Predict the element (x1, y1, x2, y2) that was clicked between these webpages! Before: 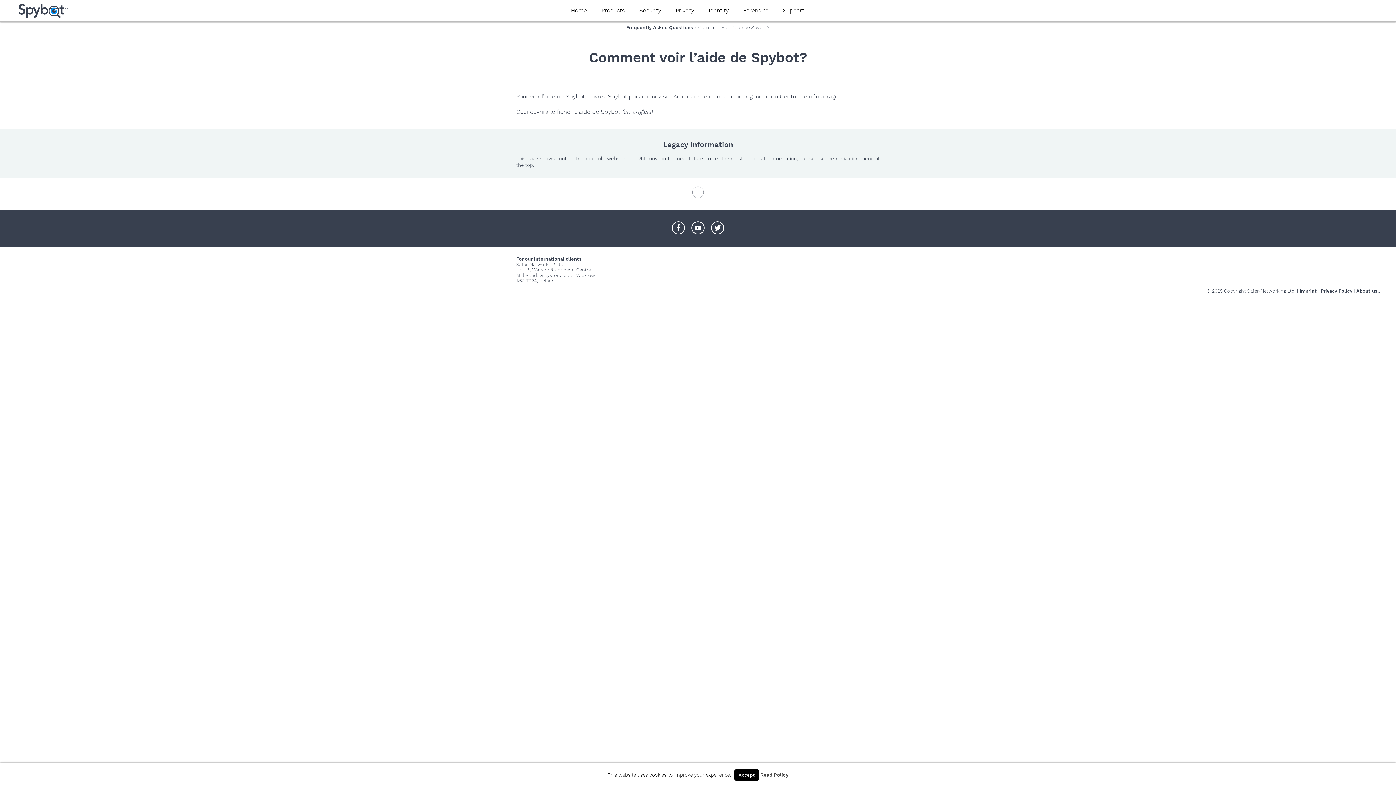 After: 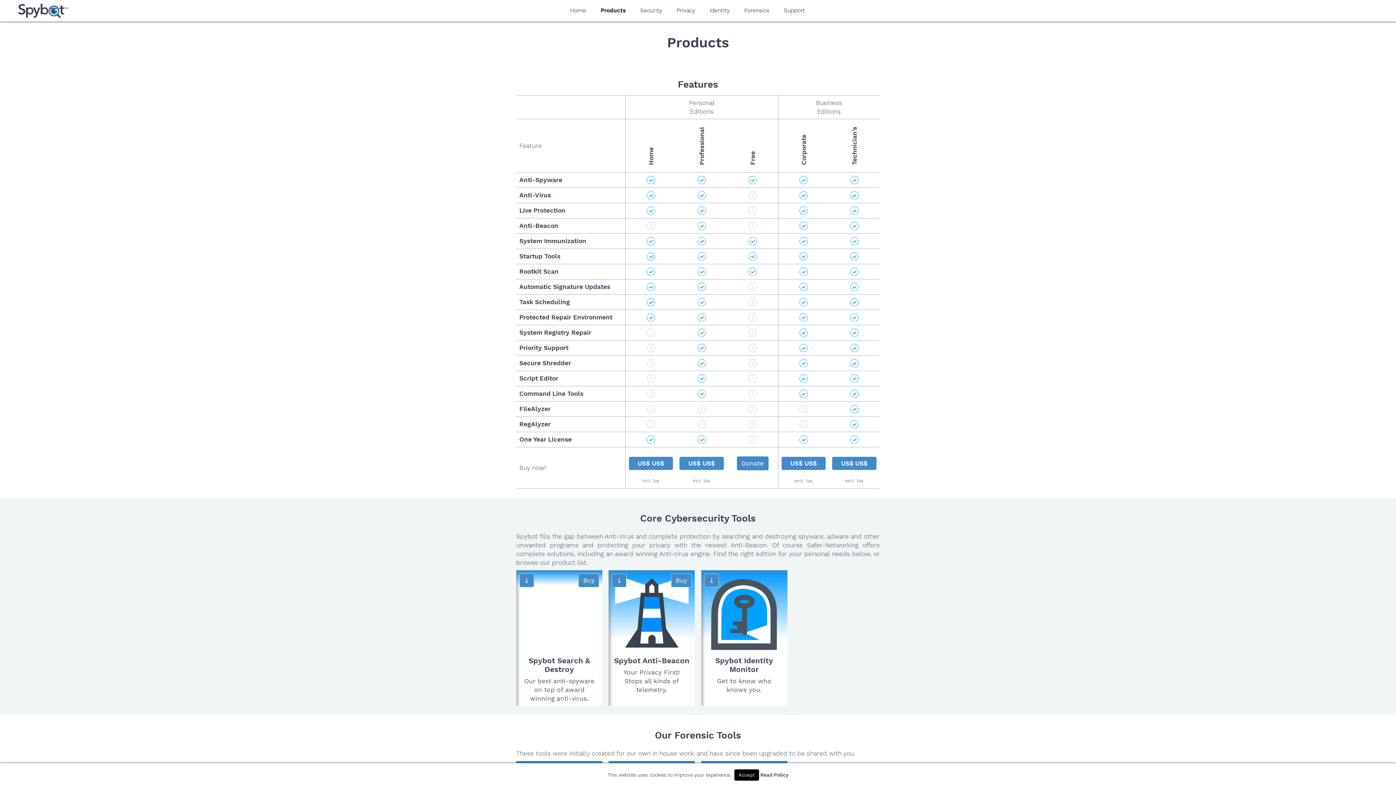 Action: label: Products bbox: (594, 0, 632, 21)